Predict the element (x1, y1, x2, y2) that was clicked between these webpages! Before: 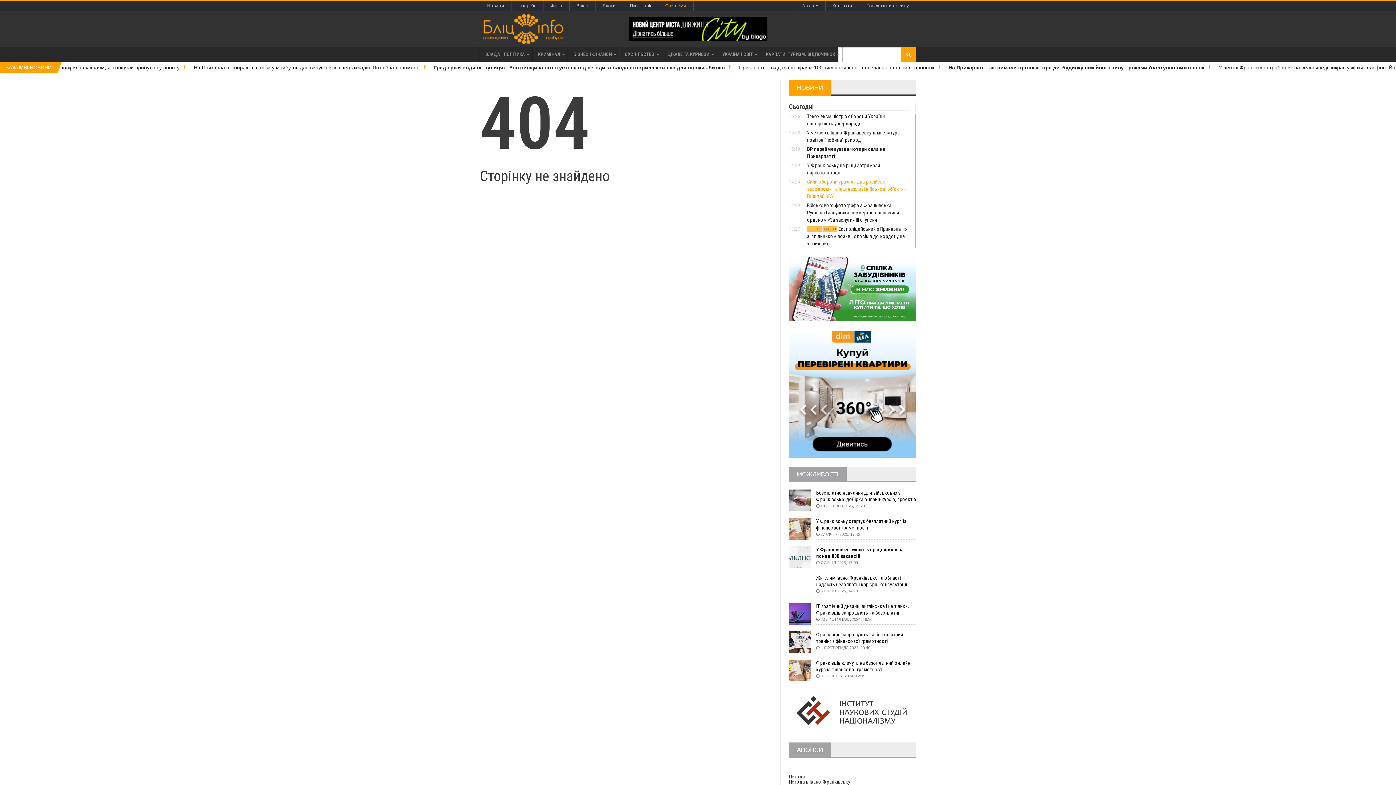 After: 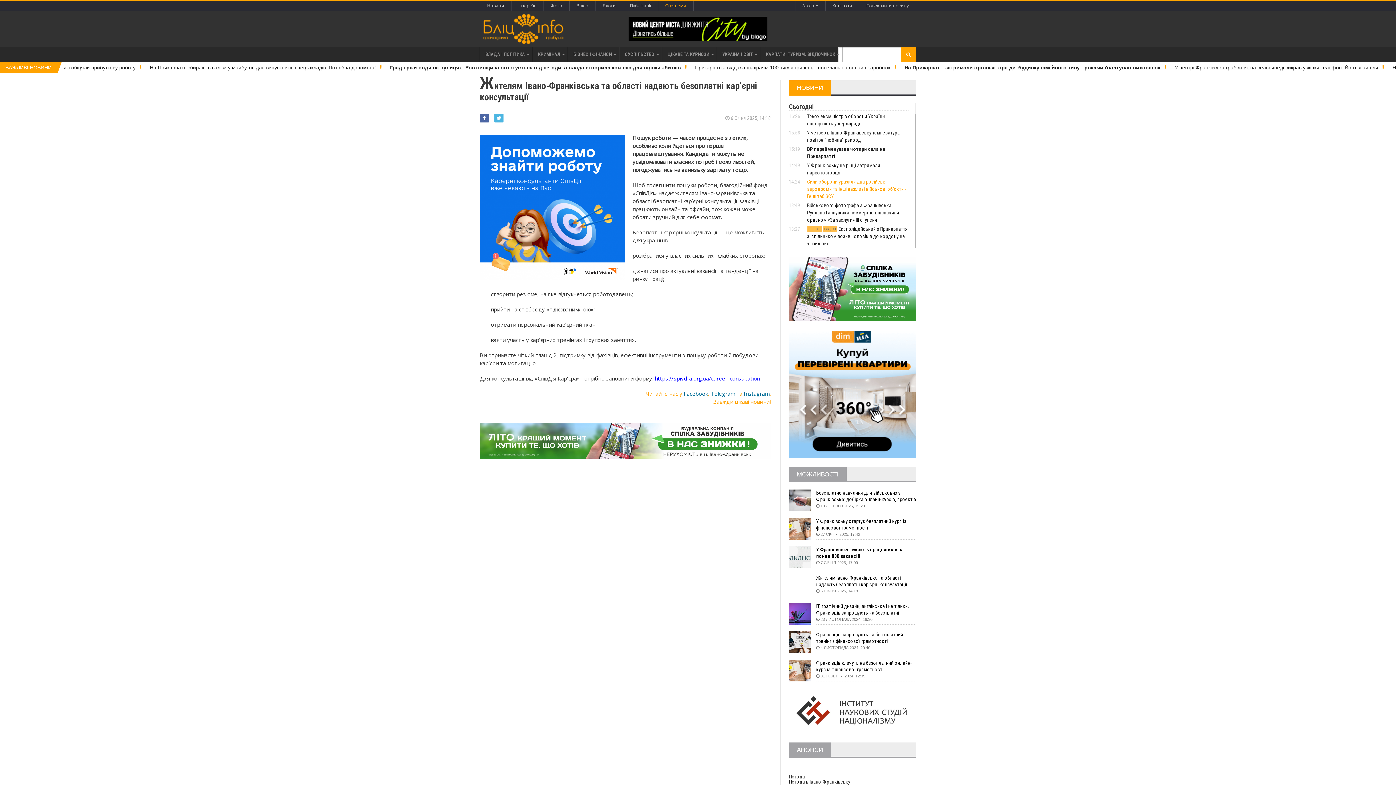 Action: bbox: (816, 574, 916, 588) label: Жителям Івано-Франківська та області надають безоплатні кар’єрні консультації